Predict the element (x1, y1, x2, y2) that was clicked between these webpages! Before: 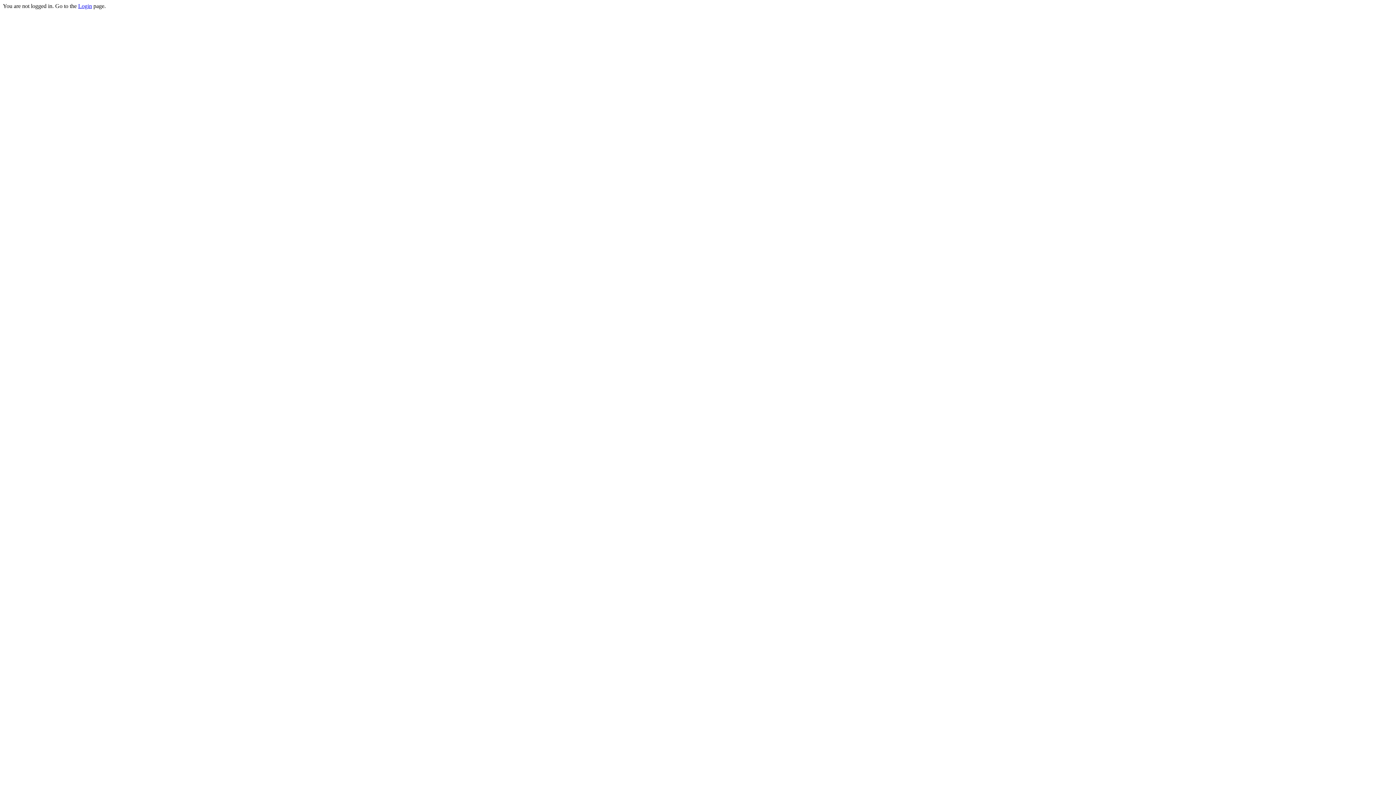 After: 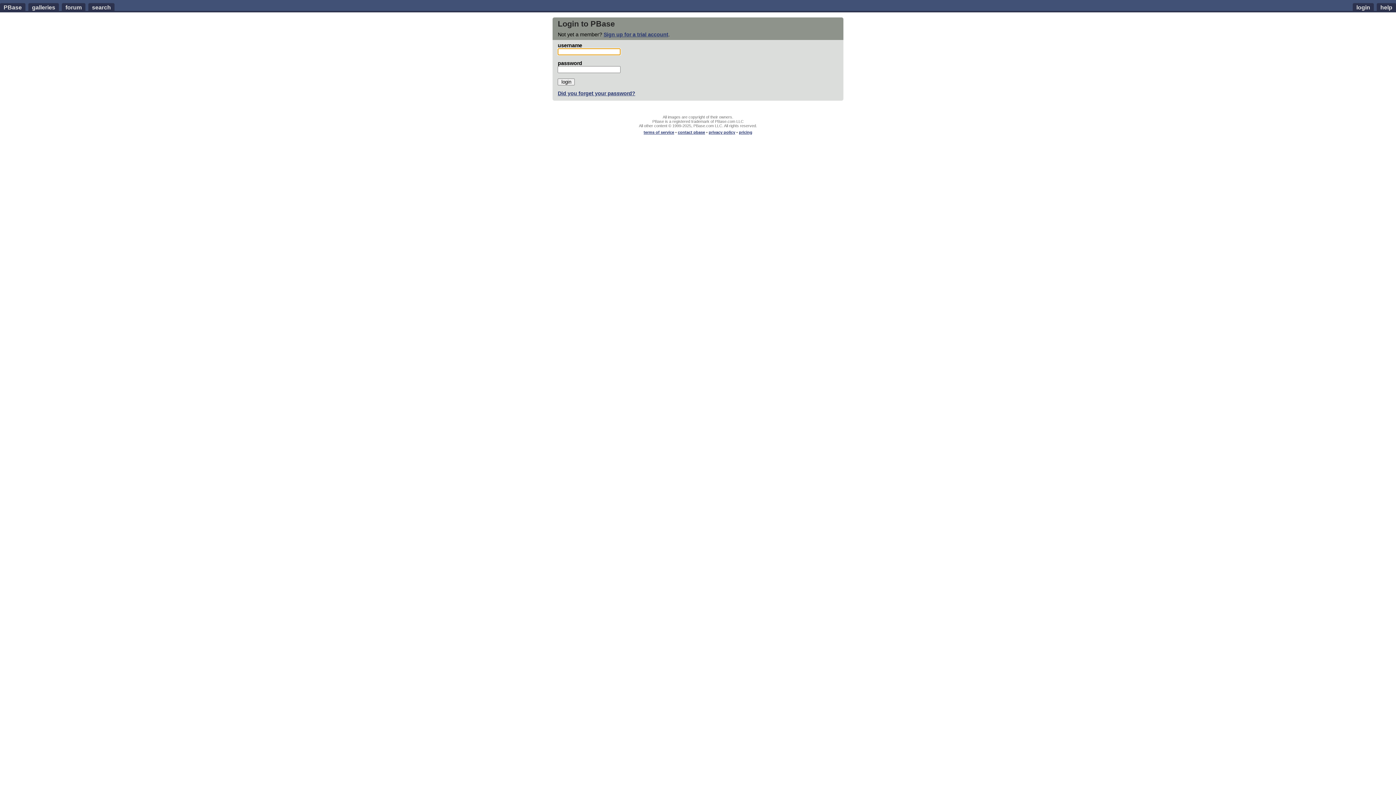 Action: label: Login bbox: (78, 2, 92, 9)